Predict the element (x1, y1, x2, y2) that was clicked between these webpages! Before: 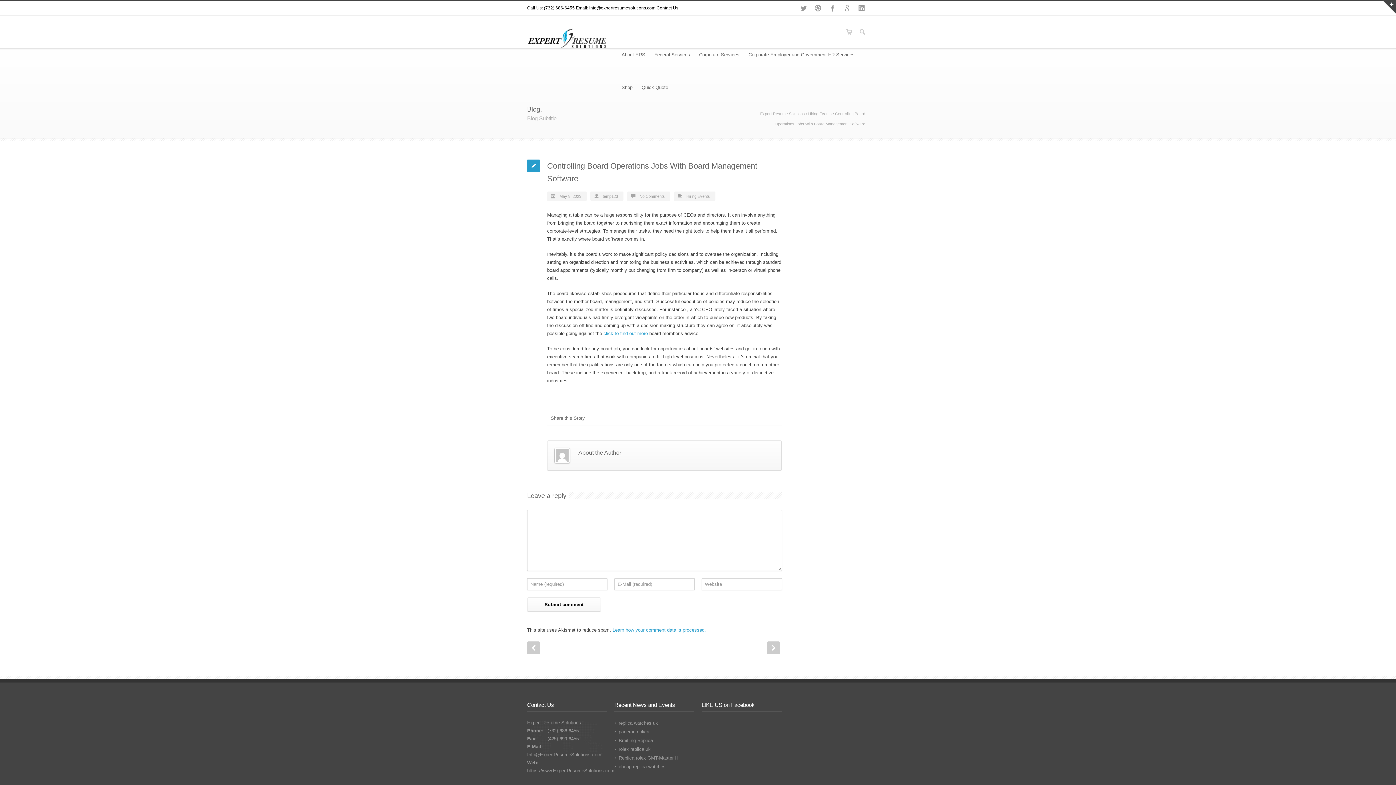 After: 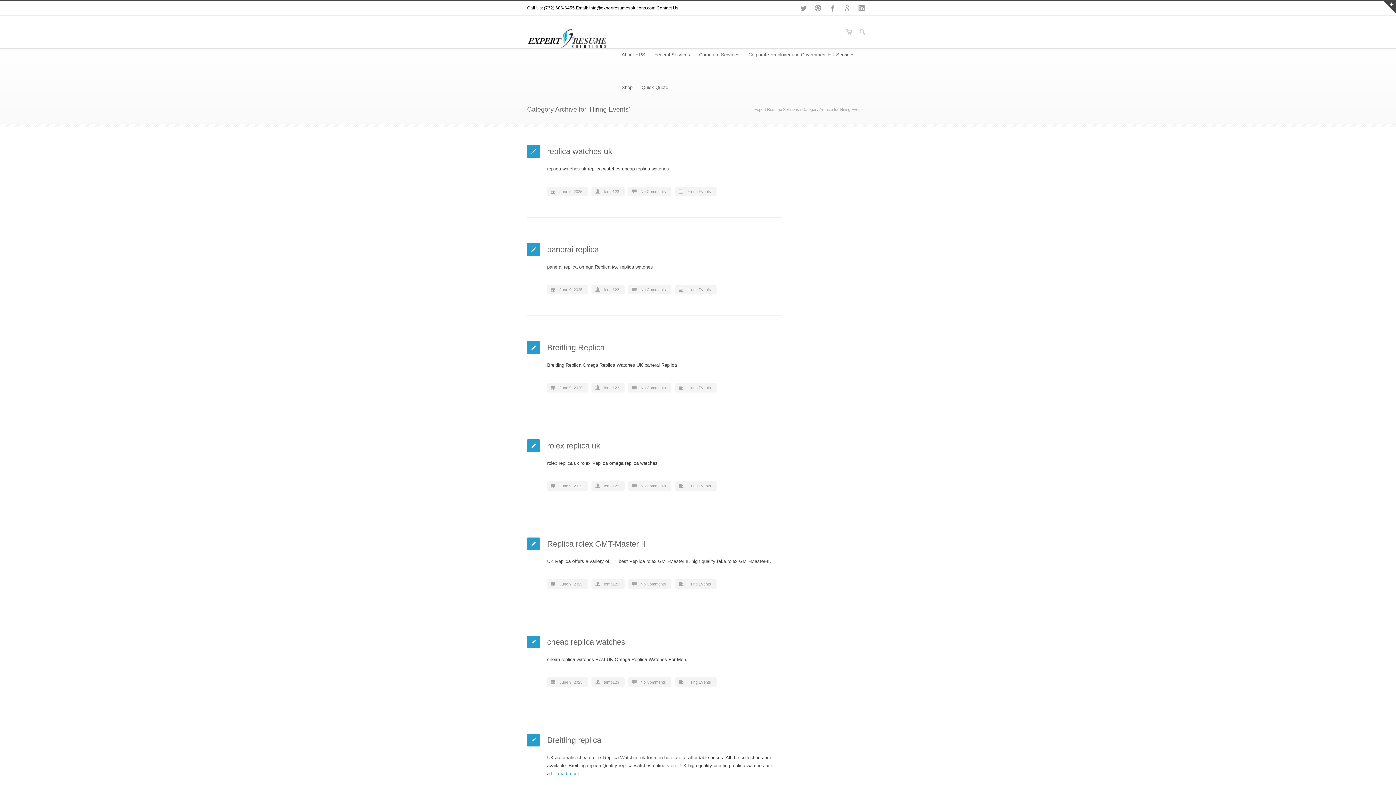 Action: label: Hiring Events bbox: (808, 111, 832, 116)